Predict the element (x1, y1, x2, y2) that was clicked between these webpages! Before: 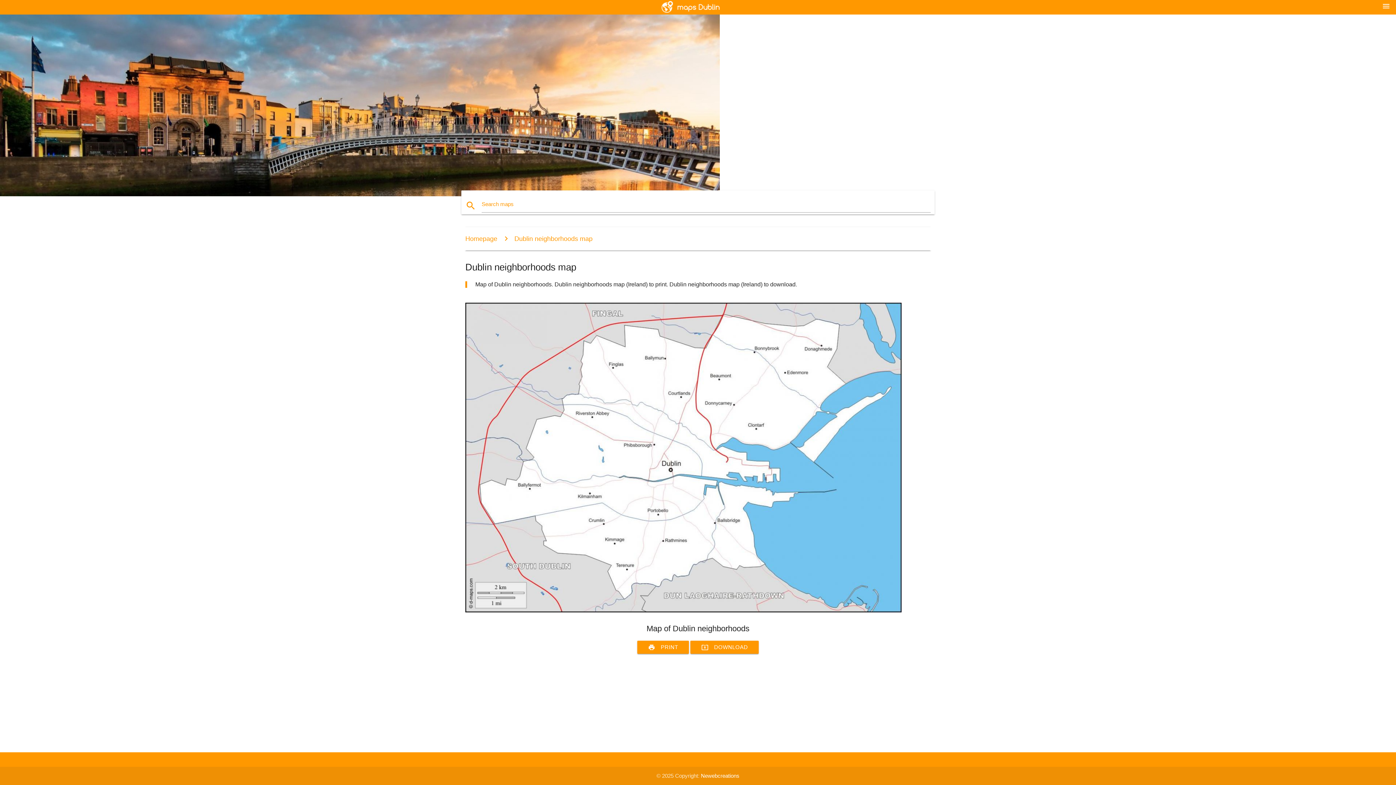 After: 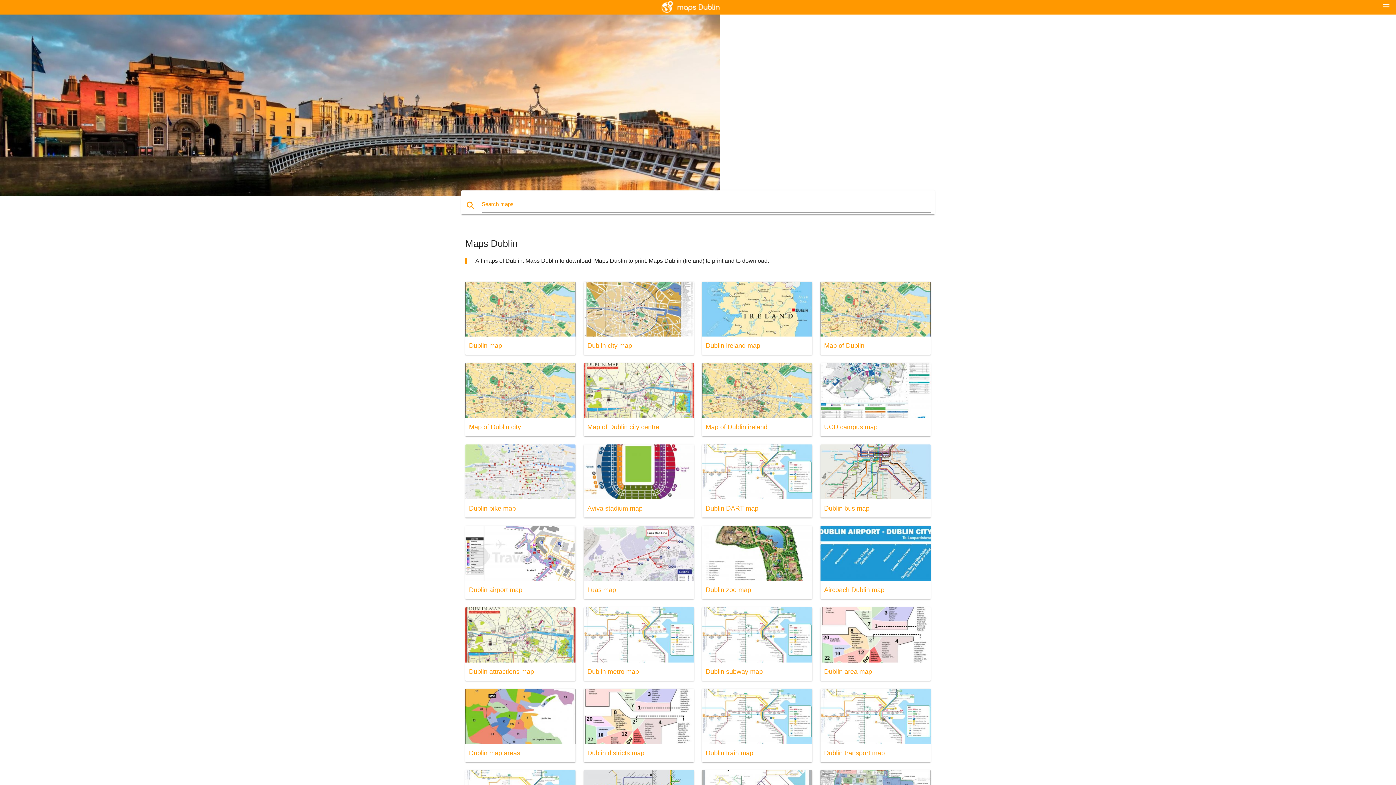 Action: bbox: (658, 0, 738, 14)